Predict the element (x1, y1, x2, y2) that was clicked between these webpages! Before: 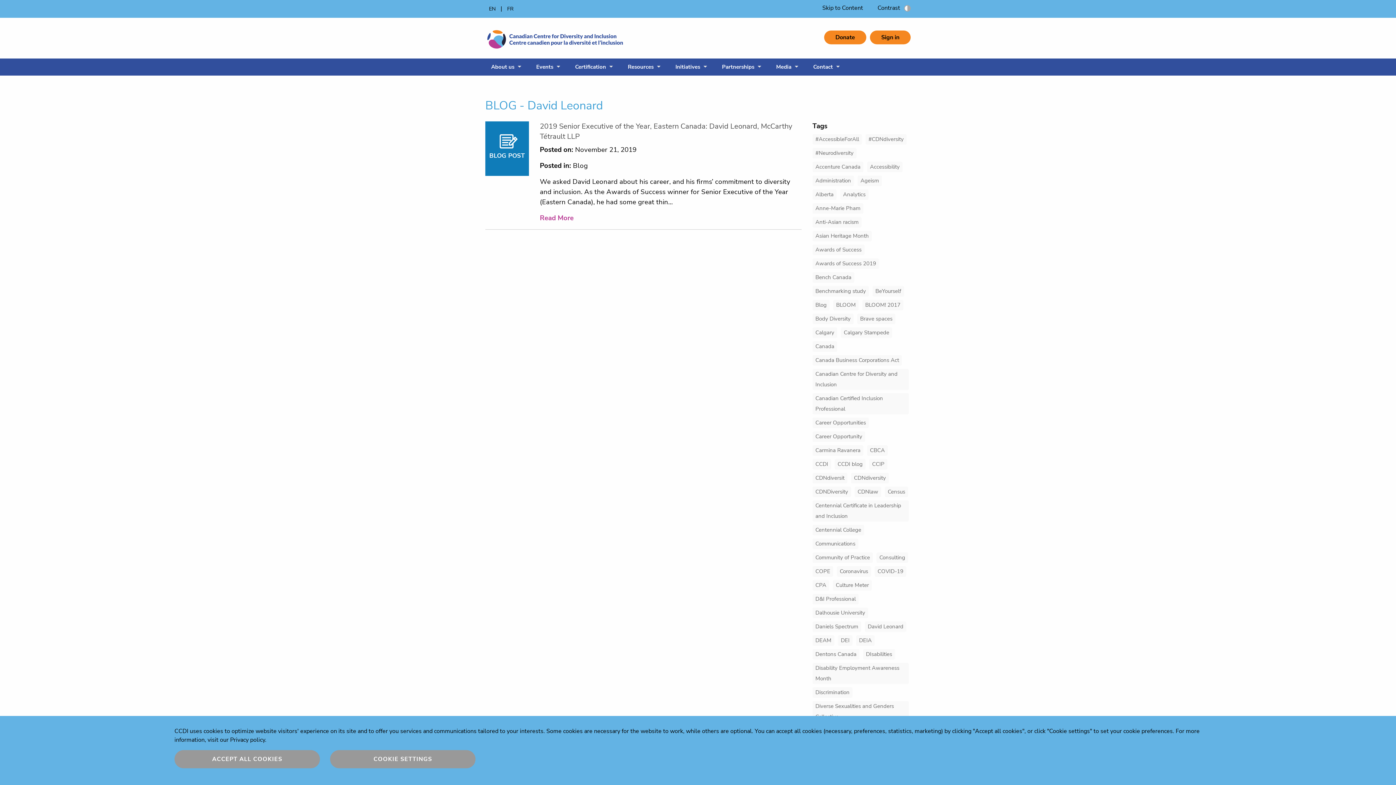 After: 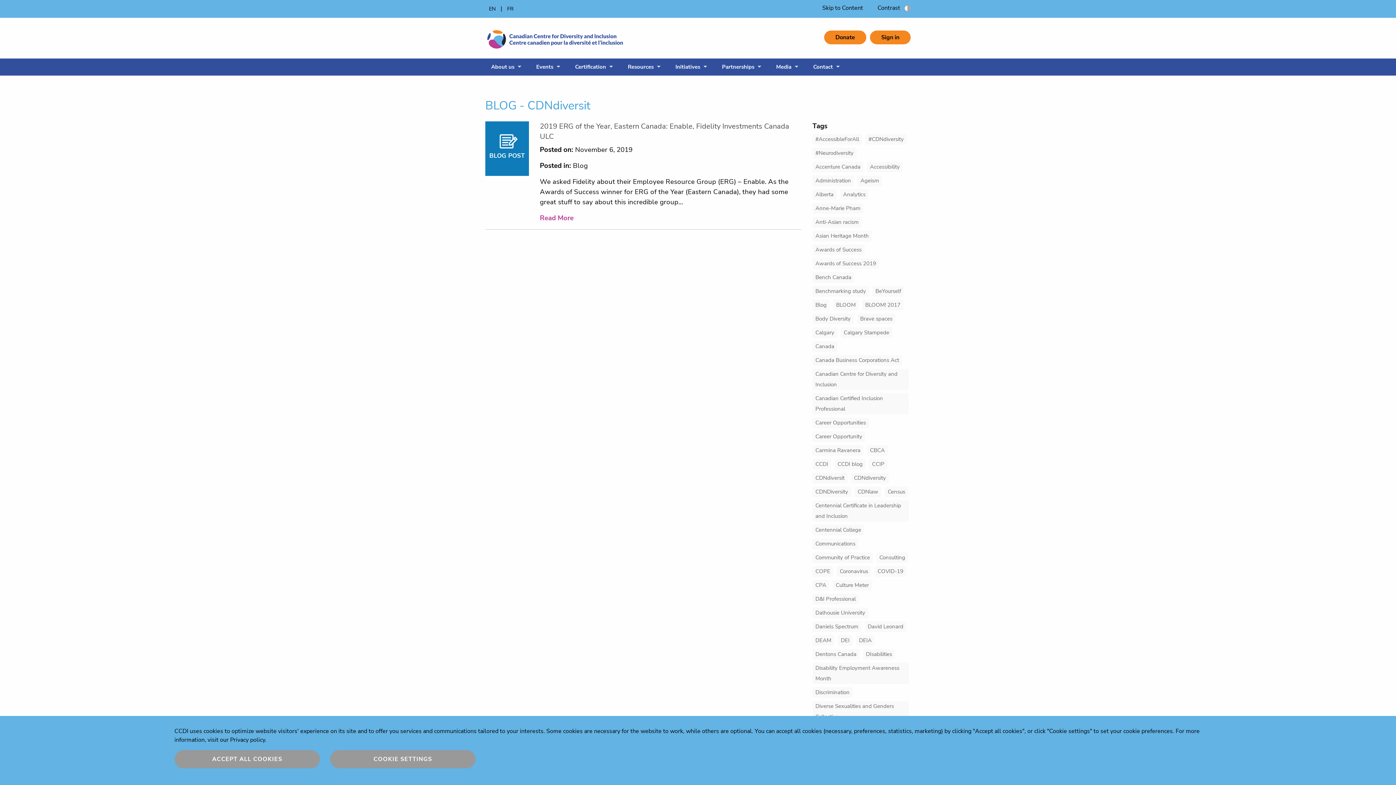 Action: label: CDNdiversit bbox: (812, 473, 847, 483)